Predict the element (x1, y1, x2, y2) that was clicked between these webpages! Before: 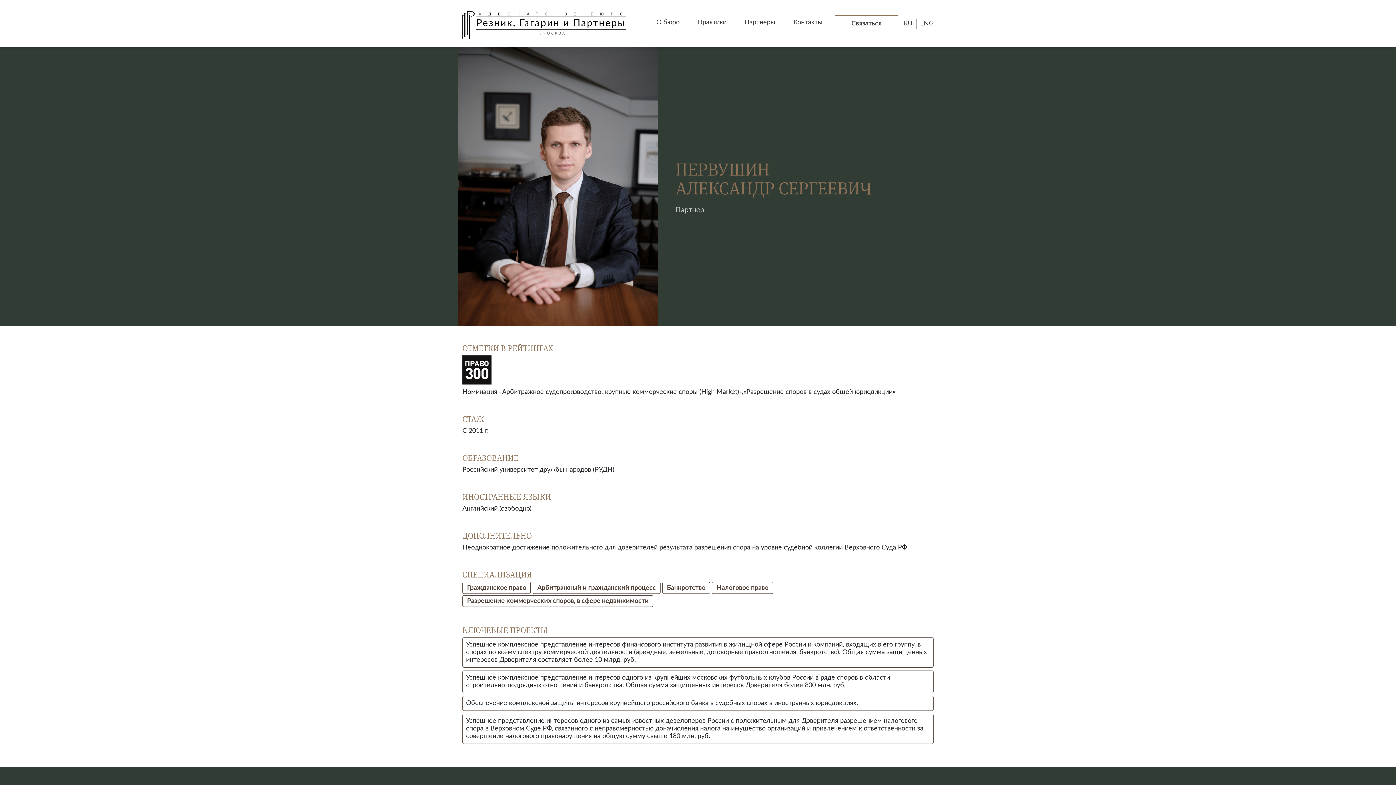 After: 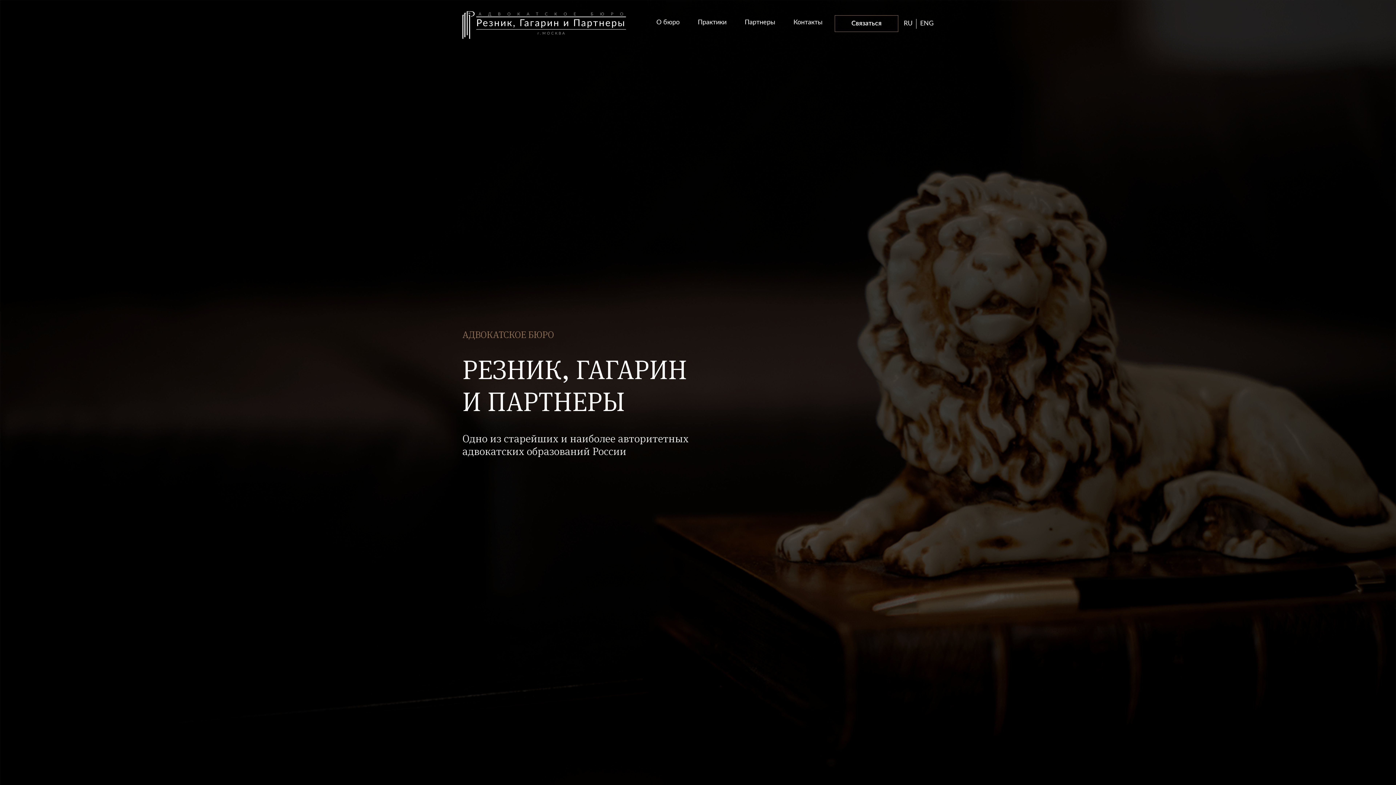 Action: bbox: (462, 0, 626, 47)